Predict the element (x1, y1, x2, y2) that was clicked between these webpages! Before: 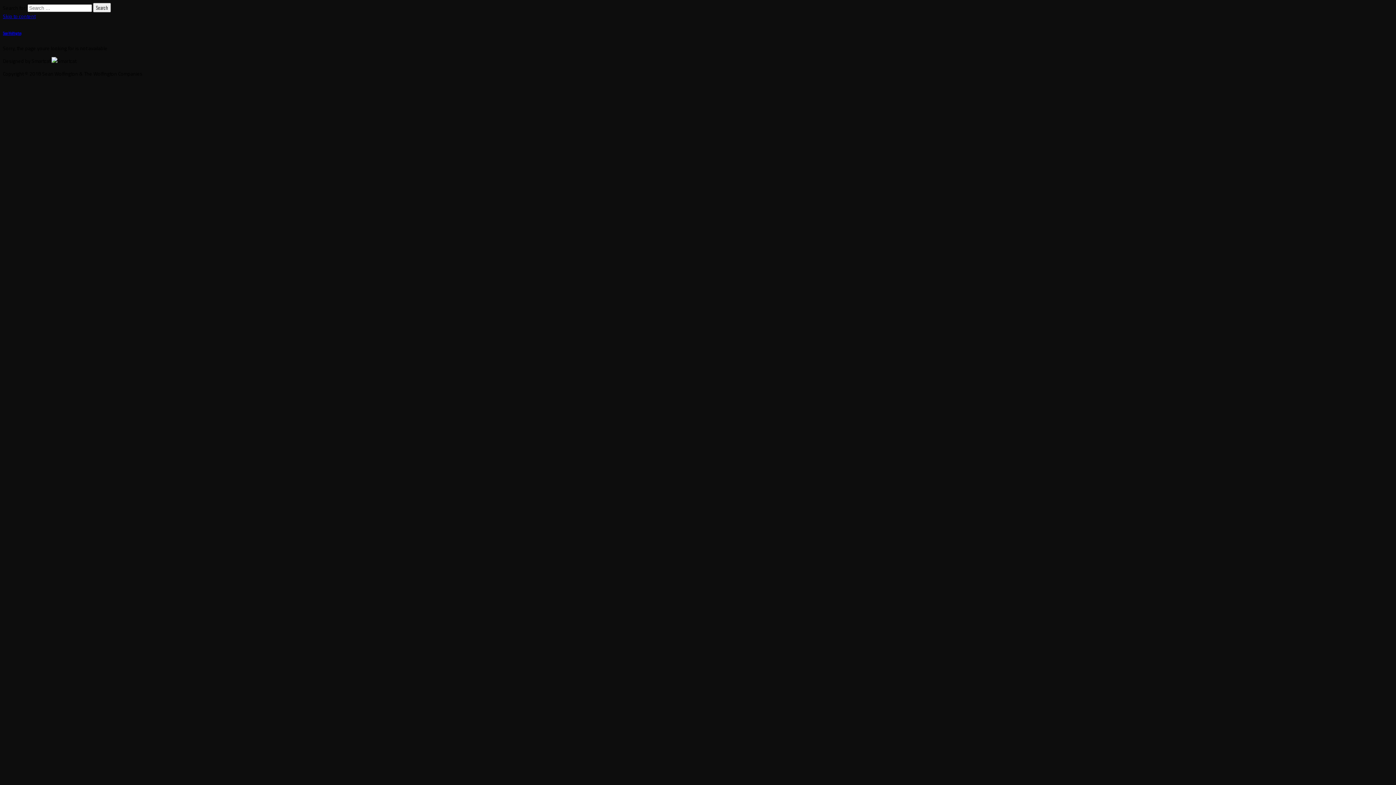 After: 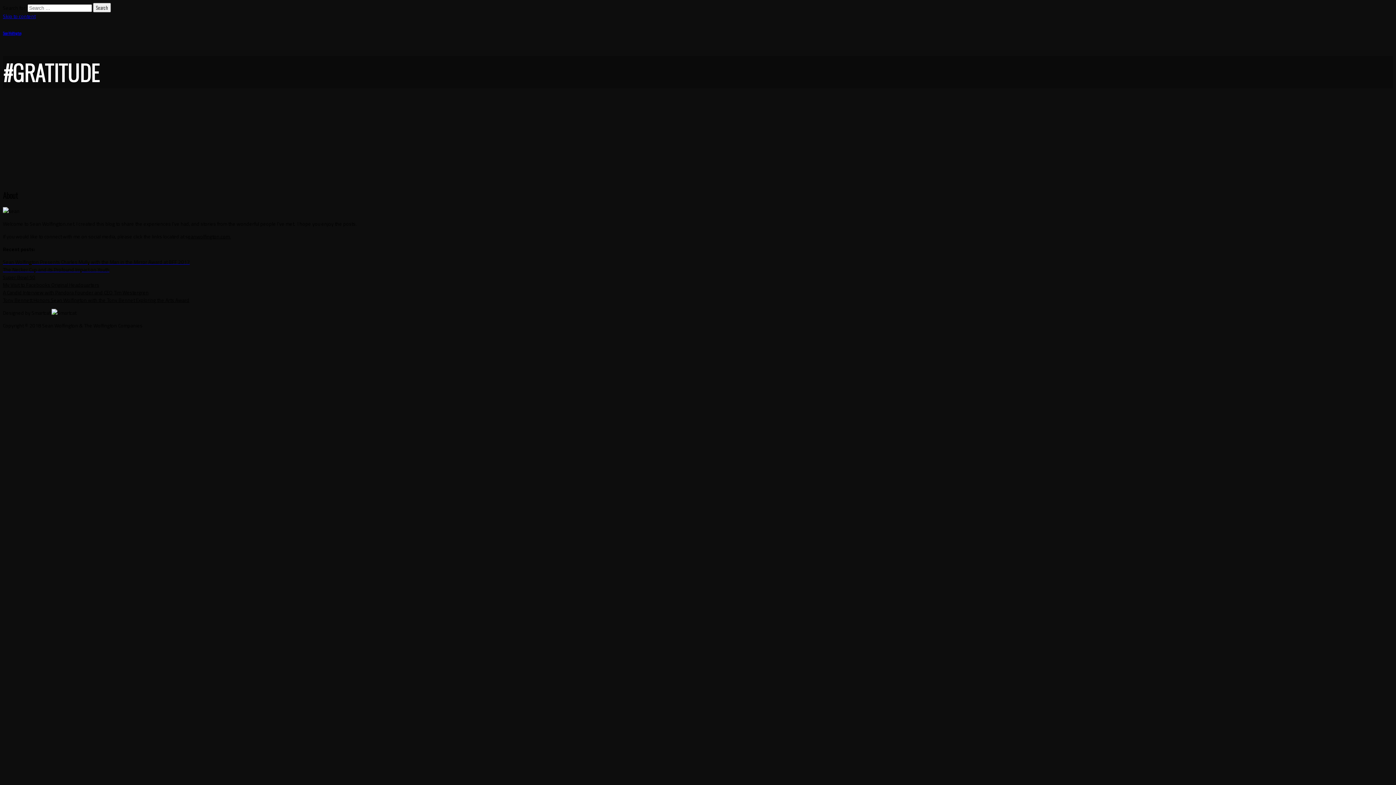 Action: bbox: (2, 30, 21, 36) label: Sean Wolfington